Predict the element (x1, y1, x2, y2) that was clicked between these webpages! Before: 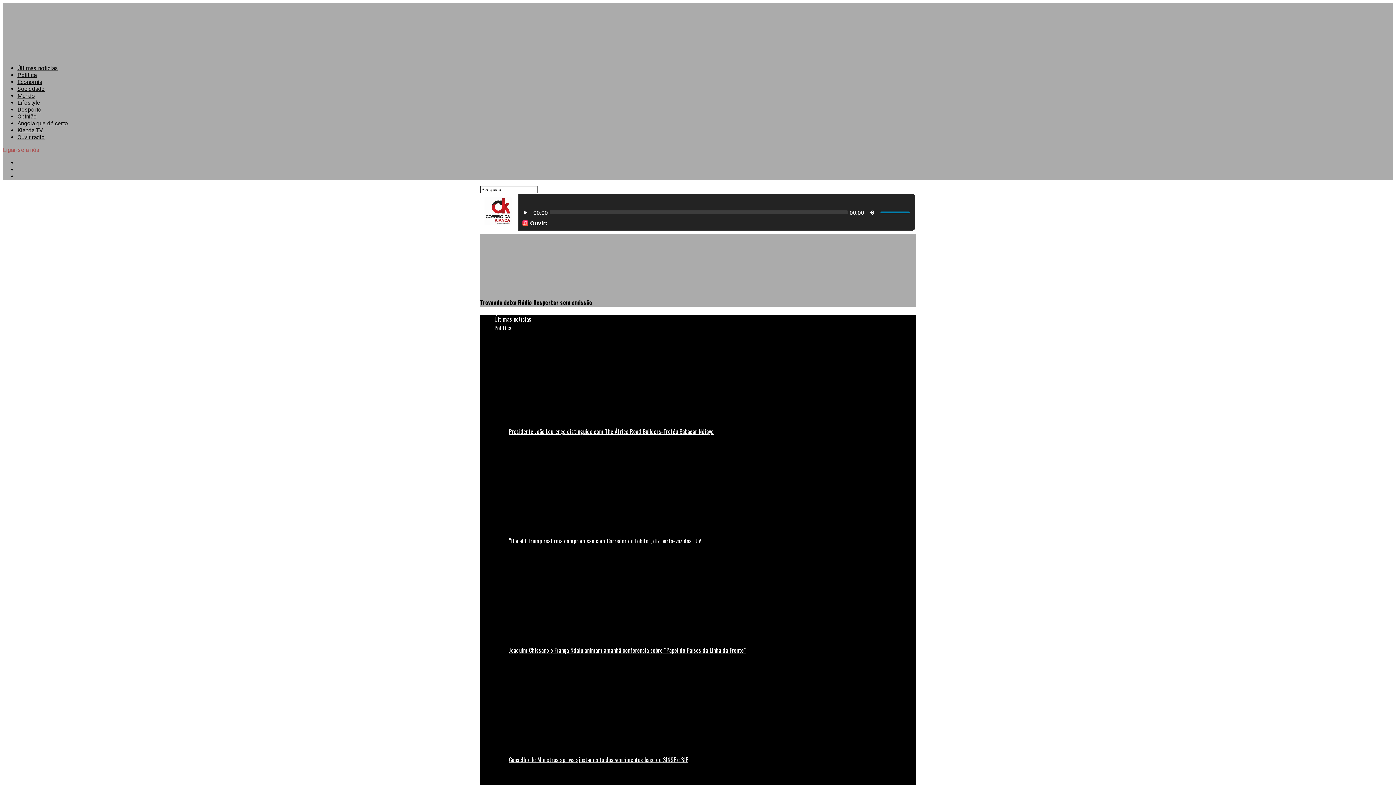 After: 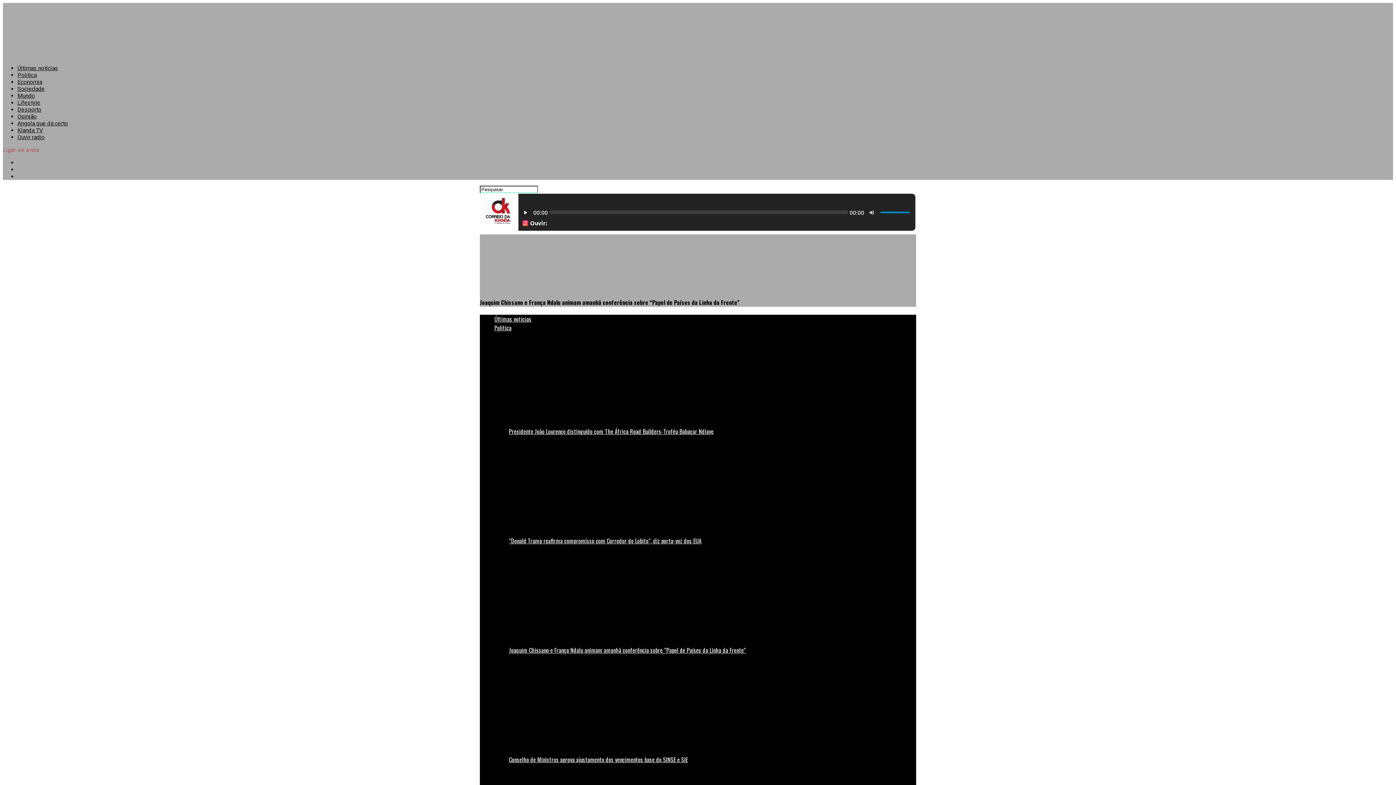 Action: bbox: (509, 551, 916, 654) label: Joaquim Chissano e França Ndalu animam amanhã conferência sobre “Papel de Países da Linha da Frente”